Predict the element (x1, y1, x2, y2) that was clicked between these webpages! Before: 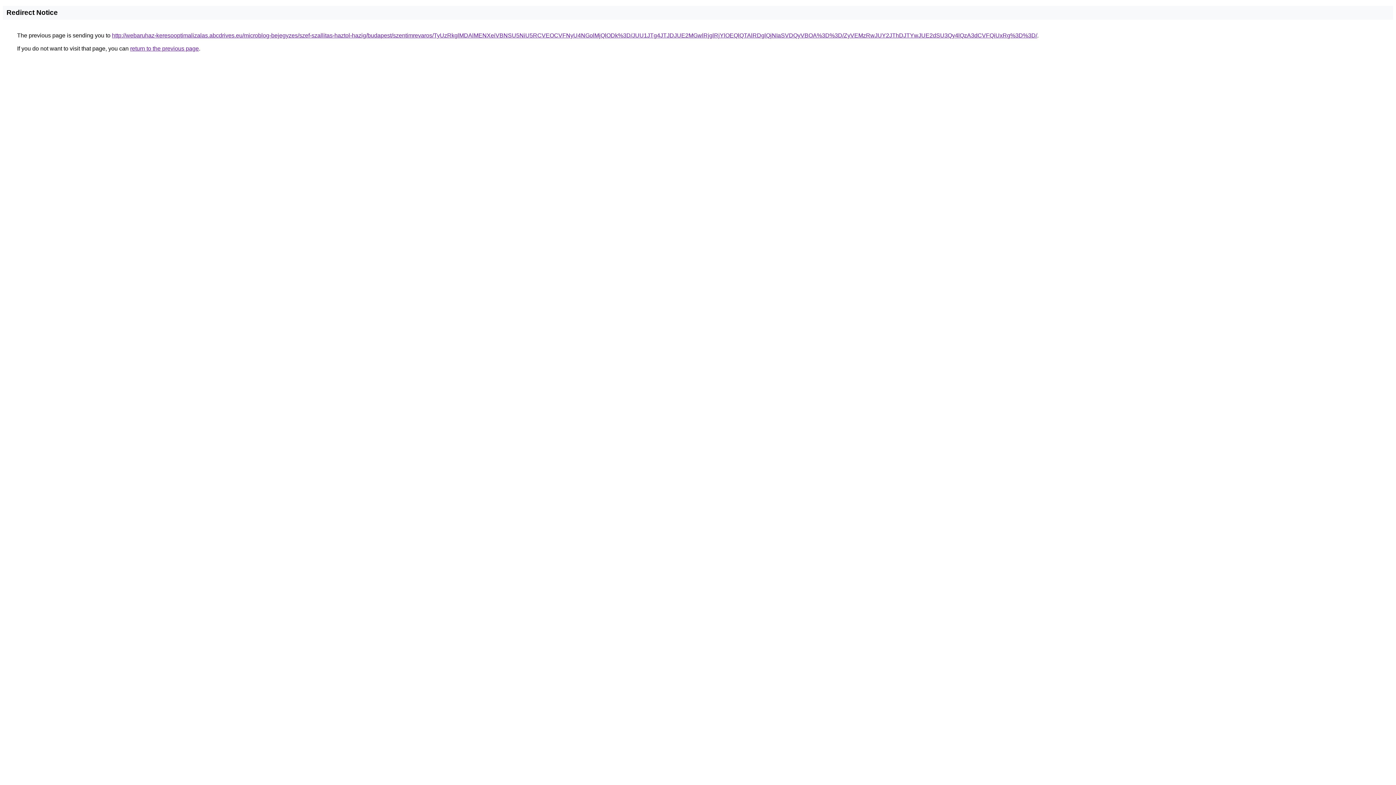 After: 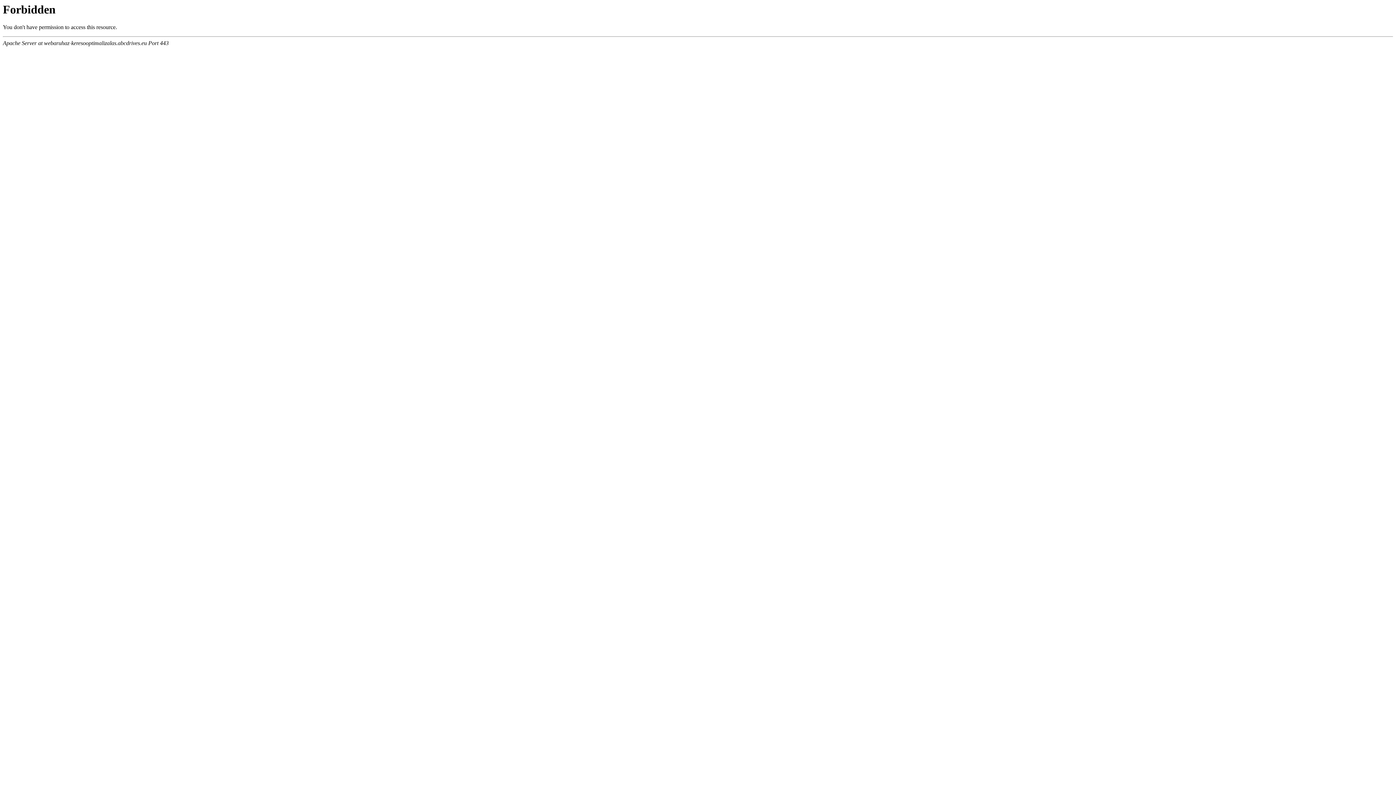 Action: bbox: (112, 32, 1037, 38) label: http://webaruhaz-keresooptimalizalas.abcdrives.eu/microblog-bejegyzes/szef-szallitas-haztol-hazig/budapest/szentimrevaros/TyUzRkglMDAlMENXeiVBNSU5NiU5RCVEOCVFNyU4NGolMjQlODk%3D/JUU1JTg4JTJDJUE2MGwlRjglRjYlOEQlQTAlRDglQjNIaSVDQyVBOA%3D%3D/ZyVEMzRwJUY2JThDJTYwJUE2dSU3Qy4lQzA3dCVFQiUxRg%3D%3D/